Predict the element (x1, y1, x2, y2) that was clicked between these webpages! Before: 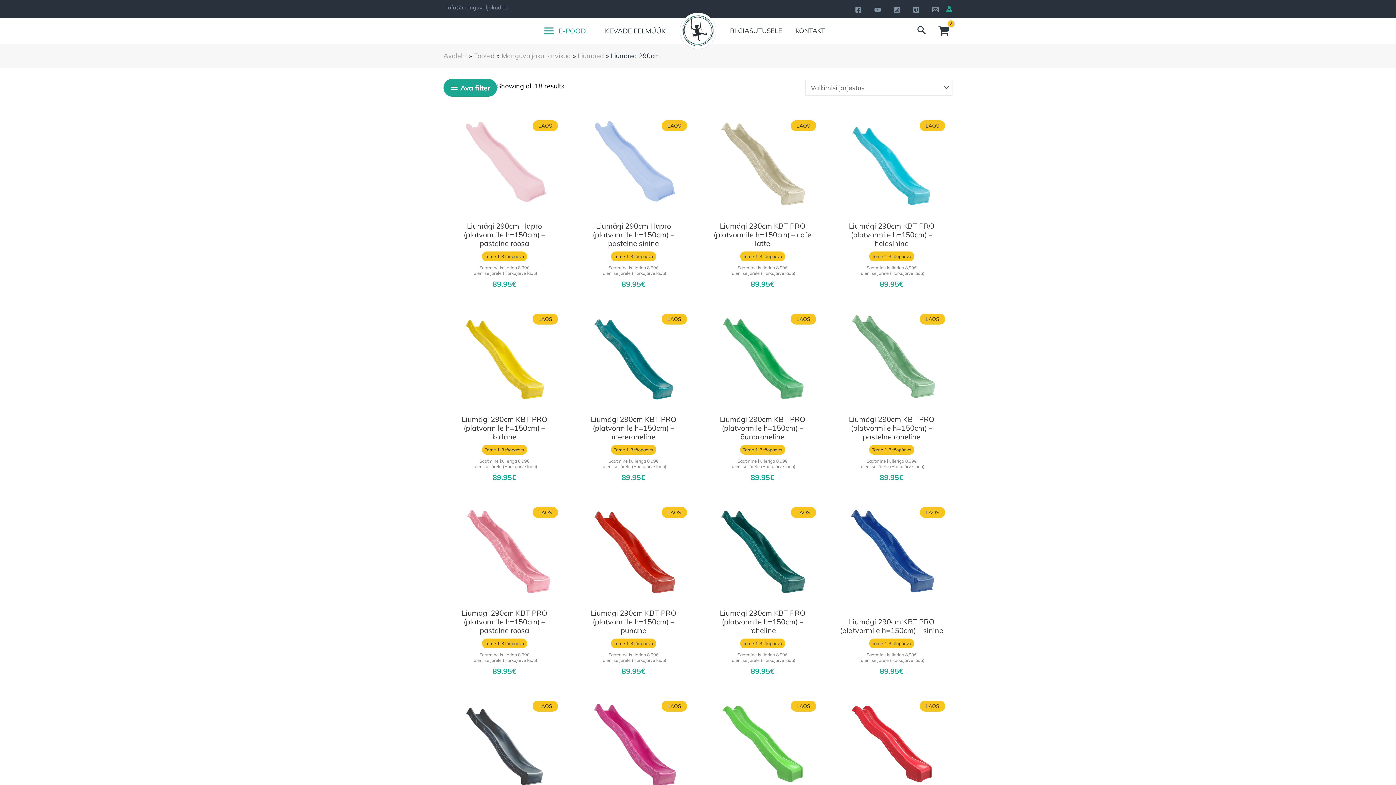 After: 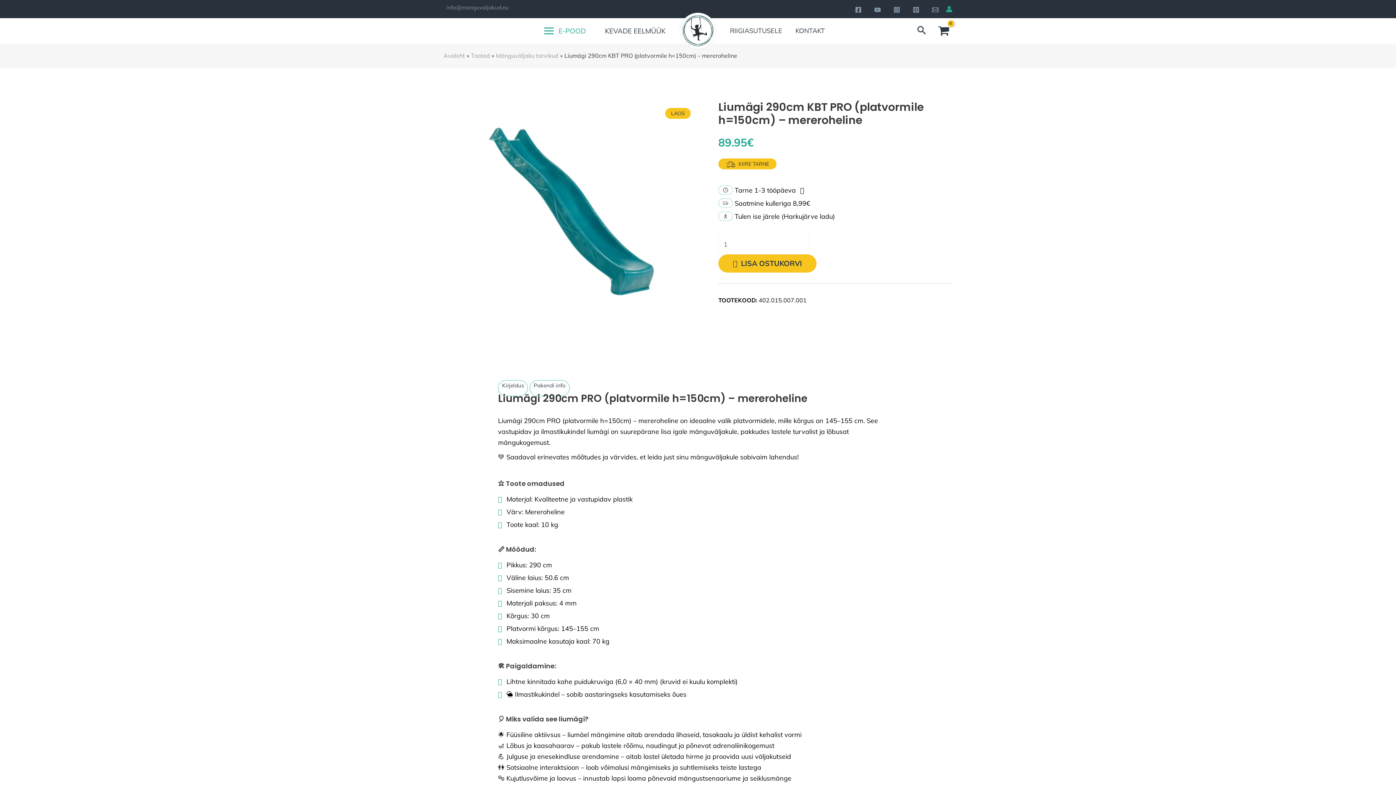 Action: label: LAOS bbox: (572, 306, 694, 408)